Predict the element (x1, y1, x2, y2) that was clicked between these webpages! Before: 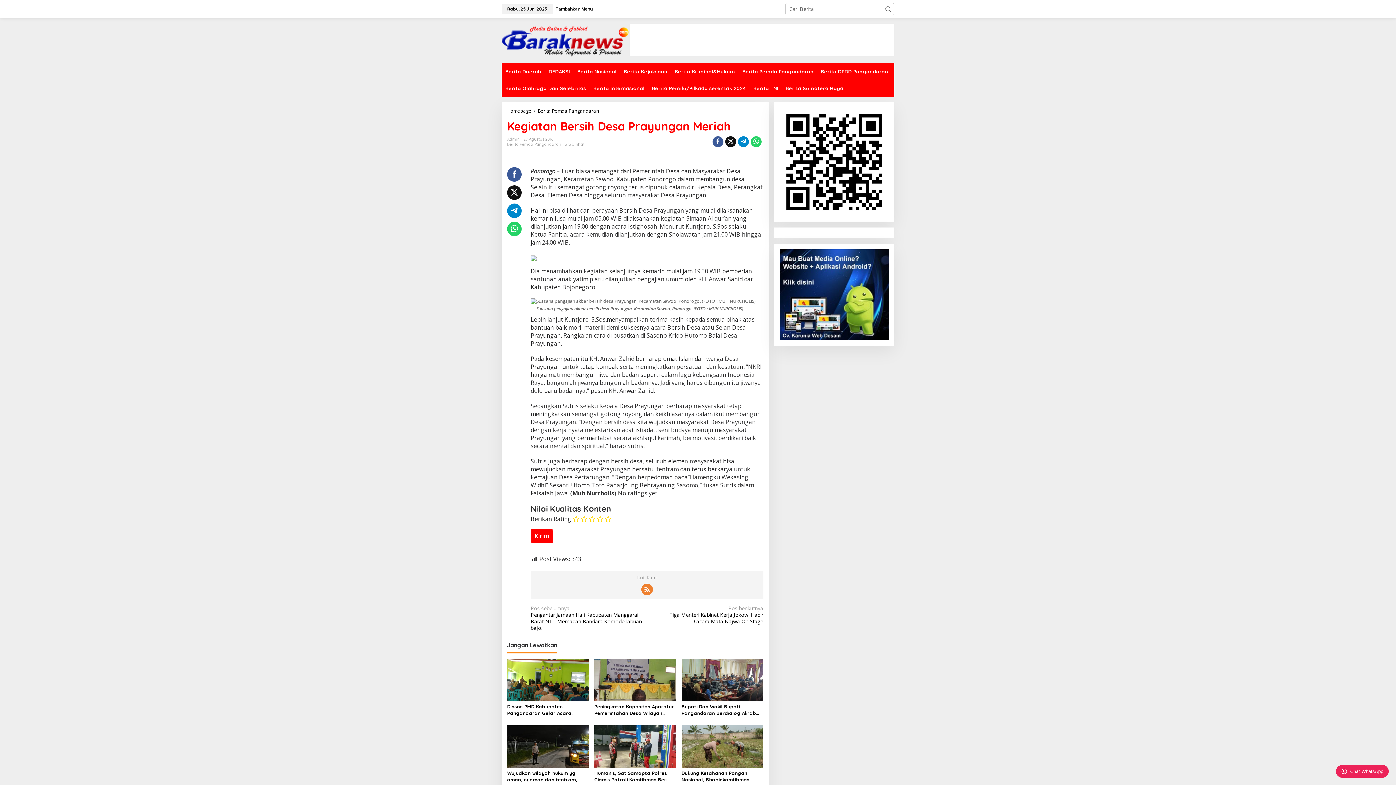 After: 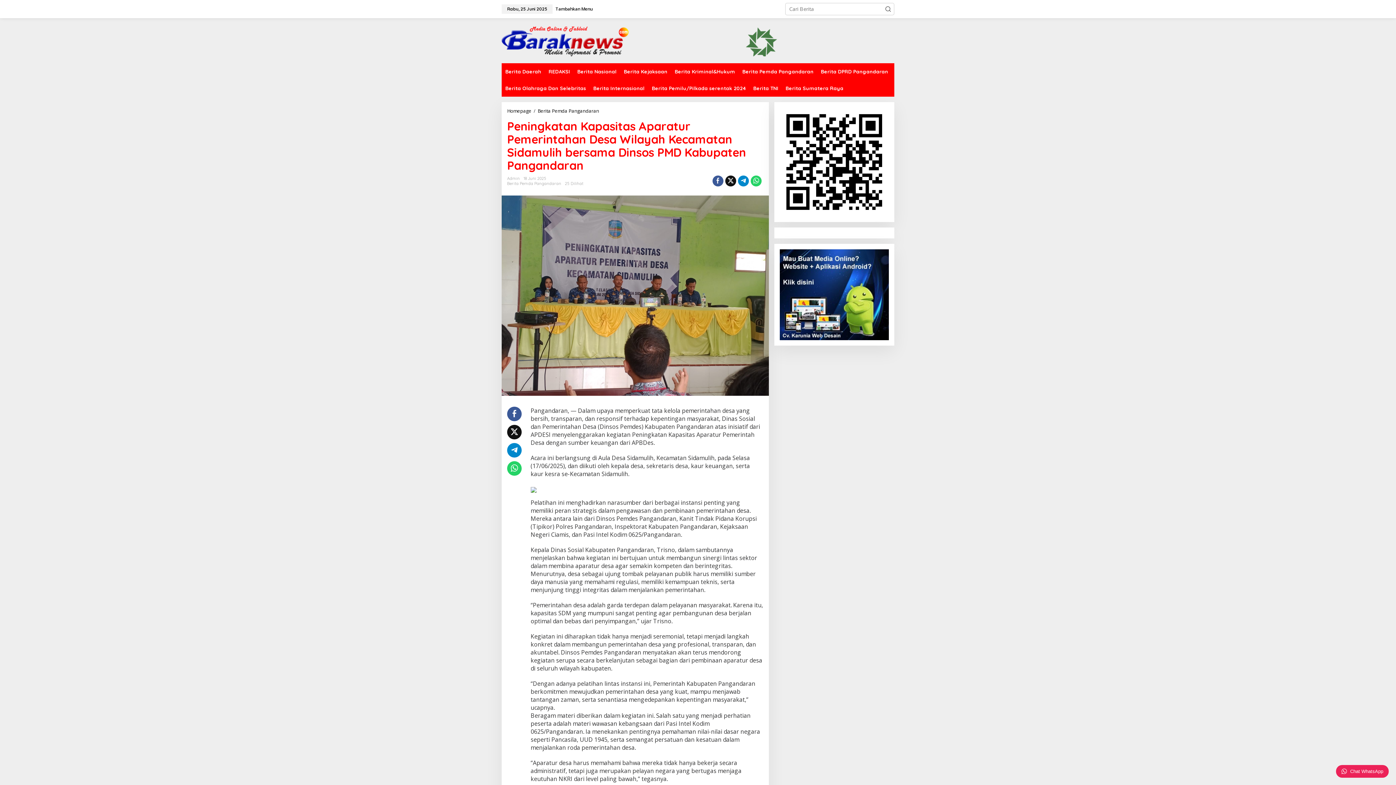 Action: label: Peningkatan Kapasitas Aparatur Pemerintahan Desa Wilayah Kecamatan Sidamulih bersama Dinsos PMD Kabupaten Pangandaran bbox: (594, 703, 676, 716)